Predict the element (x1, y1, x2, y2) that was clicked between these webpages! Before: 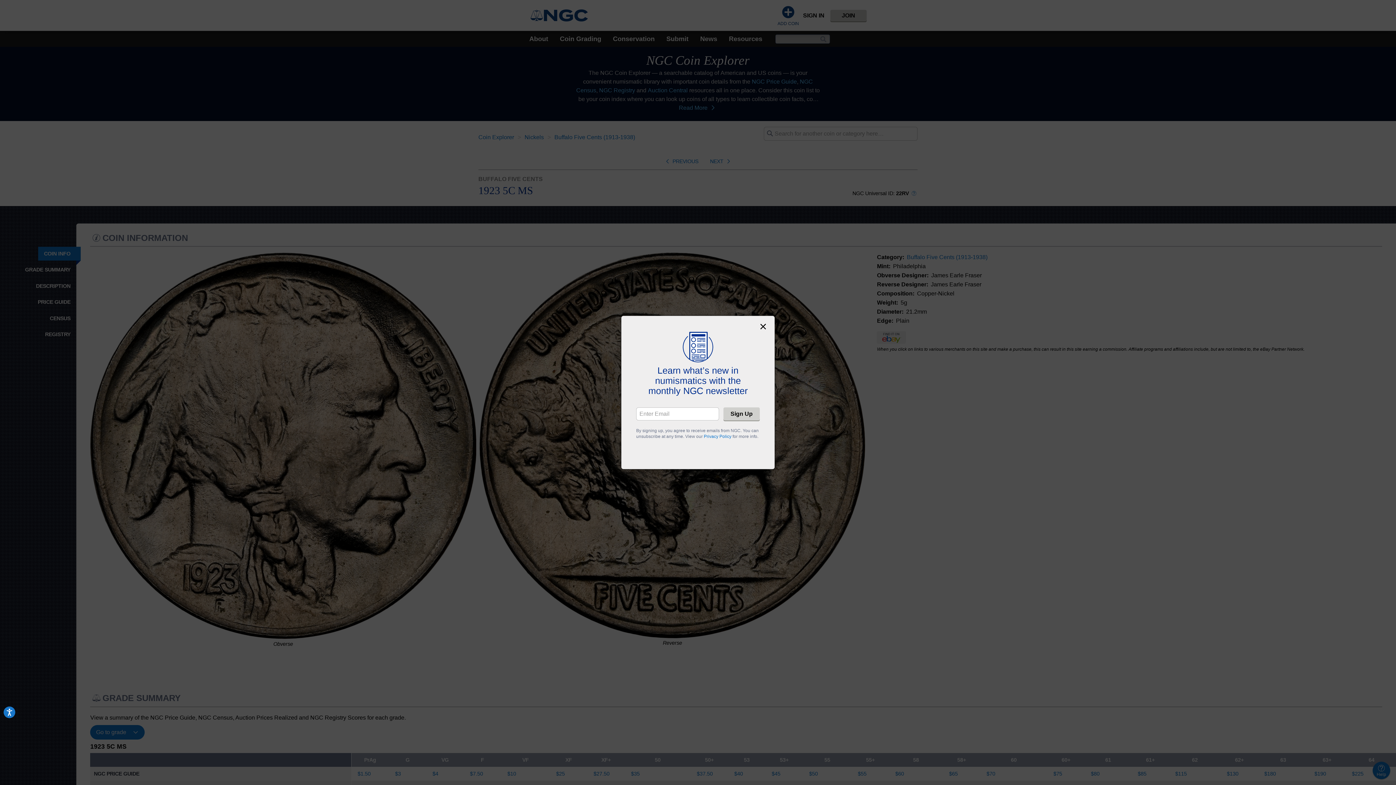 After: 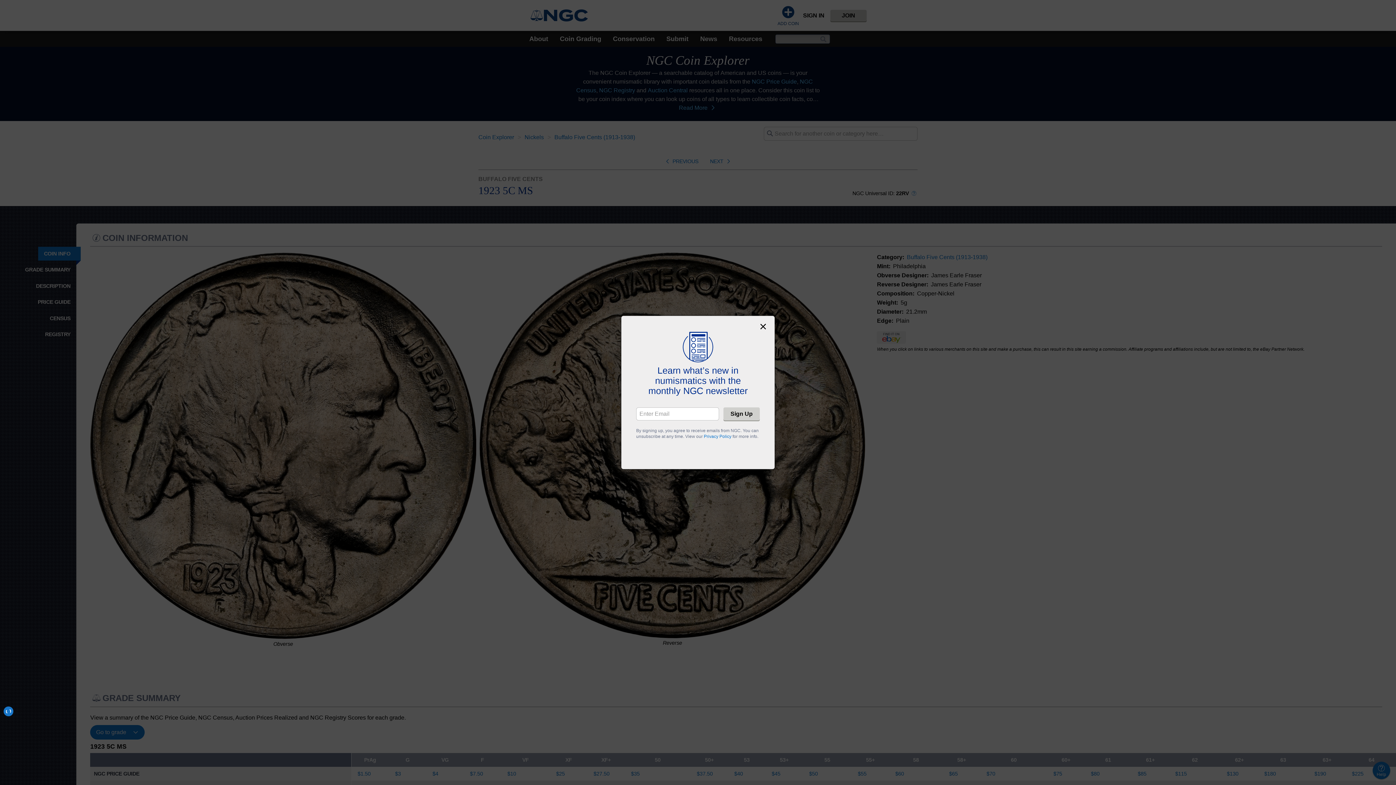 Action: bbox: (3, 706, 15, 718) label: Accessibility